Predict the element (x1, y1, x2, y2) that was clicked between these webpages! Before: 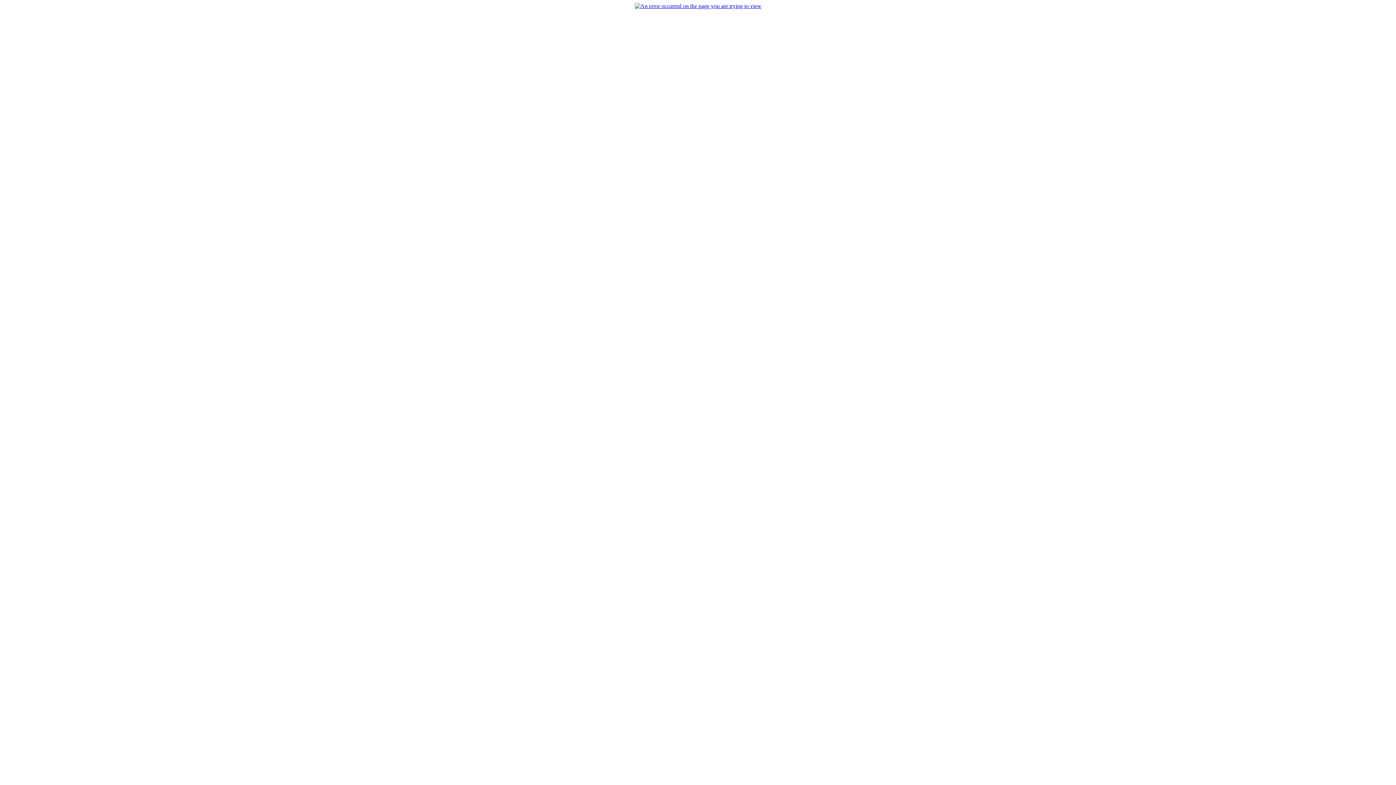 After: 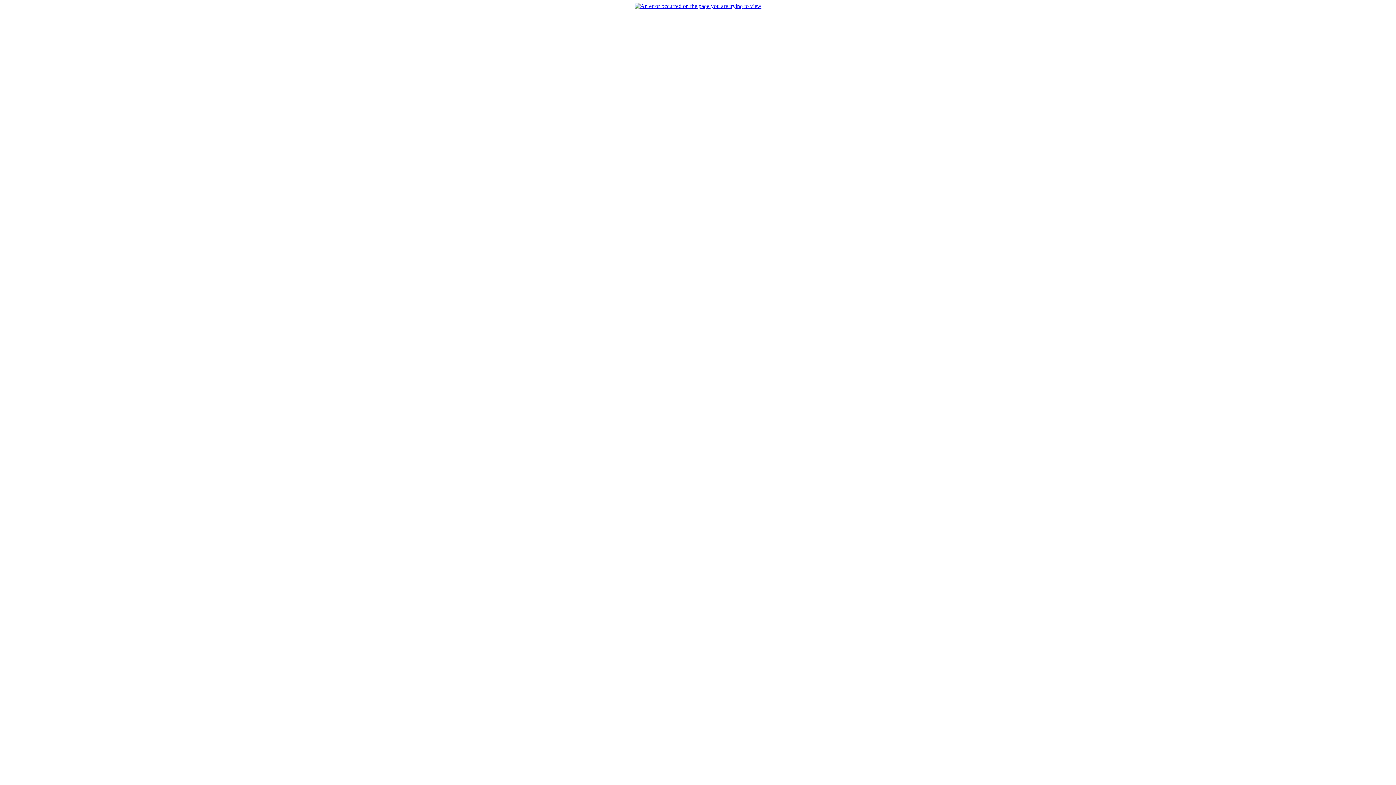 Action: bbox: (634, 2, 761, 9)